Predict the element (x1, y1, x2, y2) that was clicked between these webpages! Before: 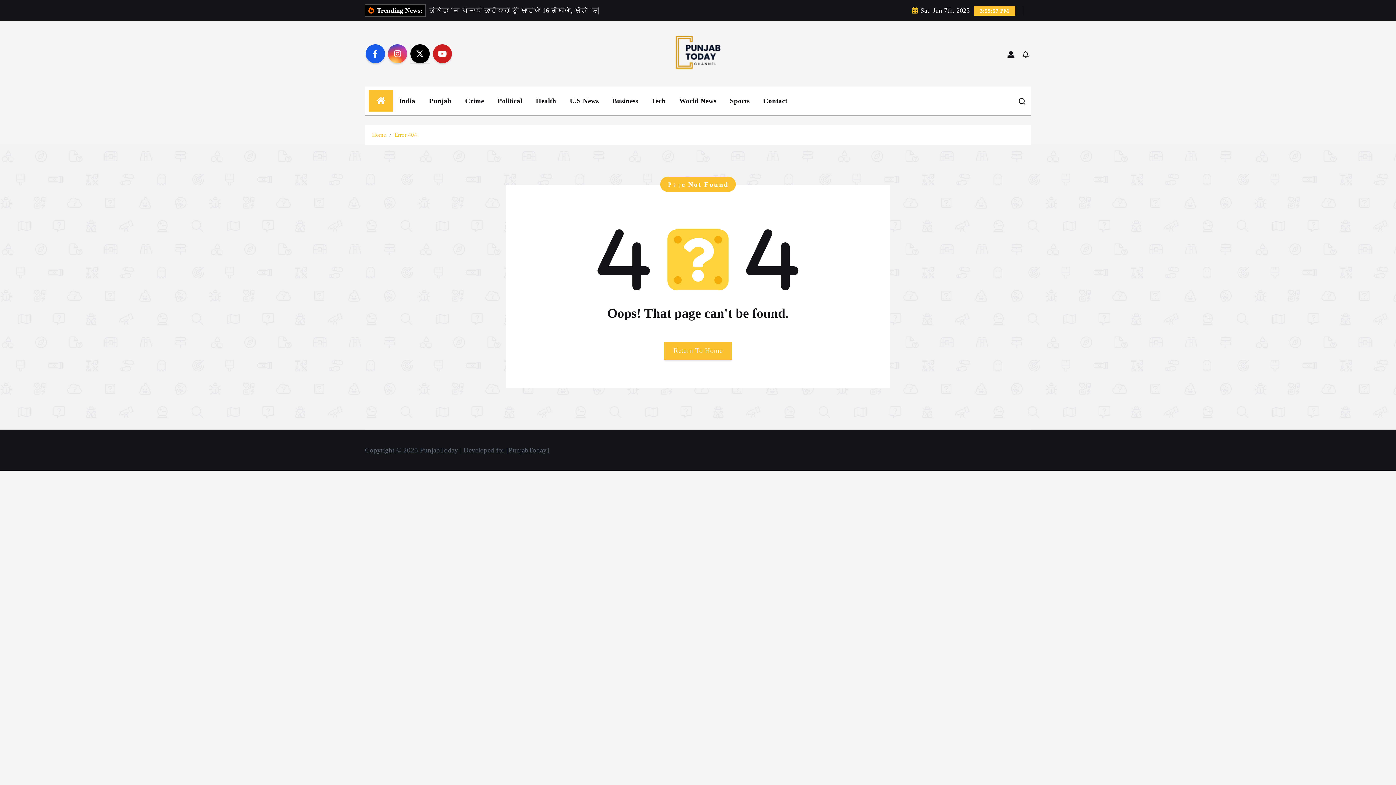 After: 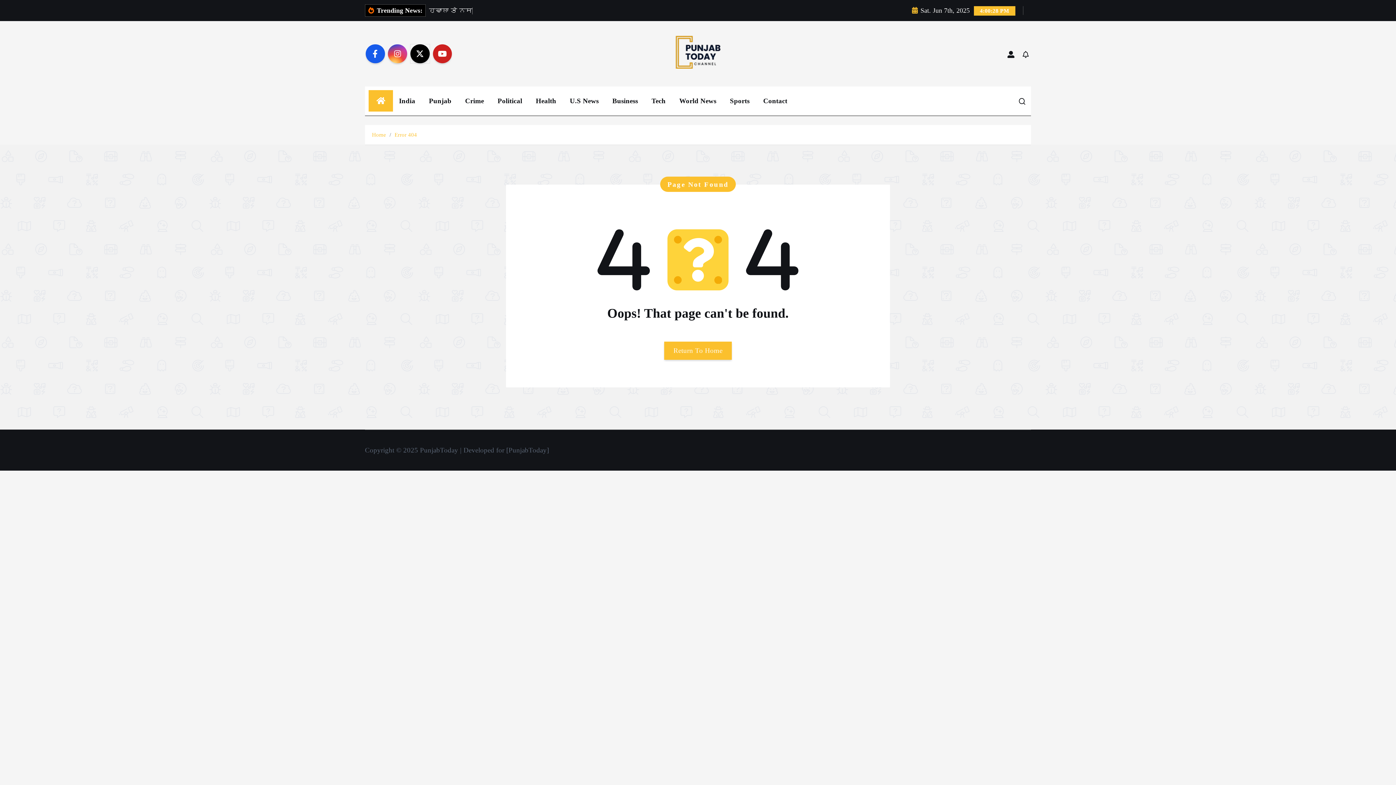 Action: bbox: (394, 131, 417, 137) label: Error 404